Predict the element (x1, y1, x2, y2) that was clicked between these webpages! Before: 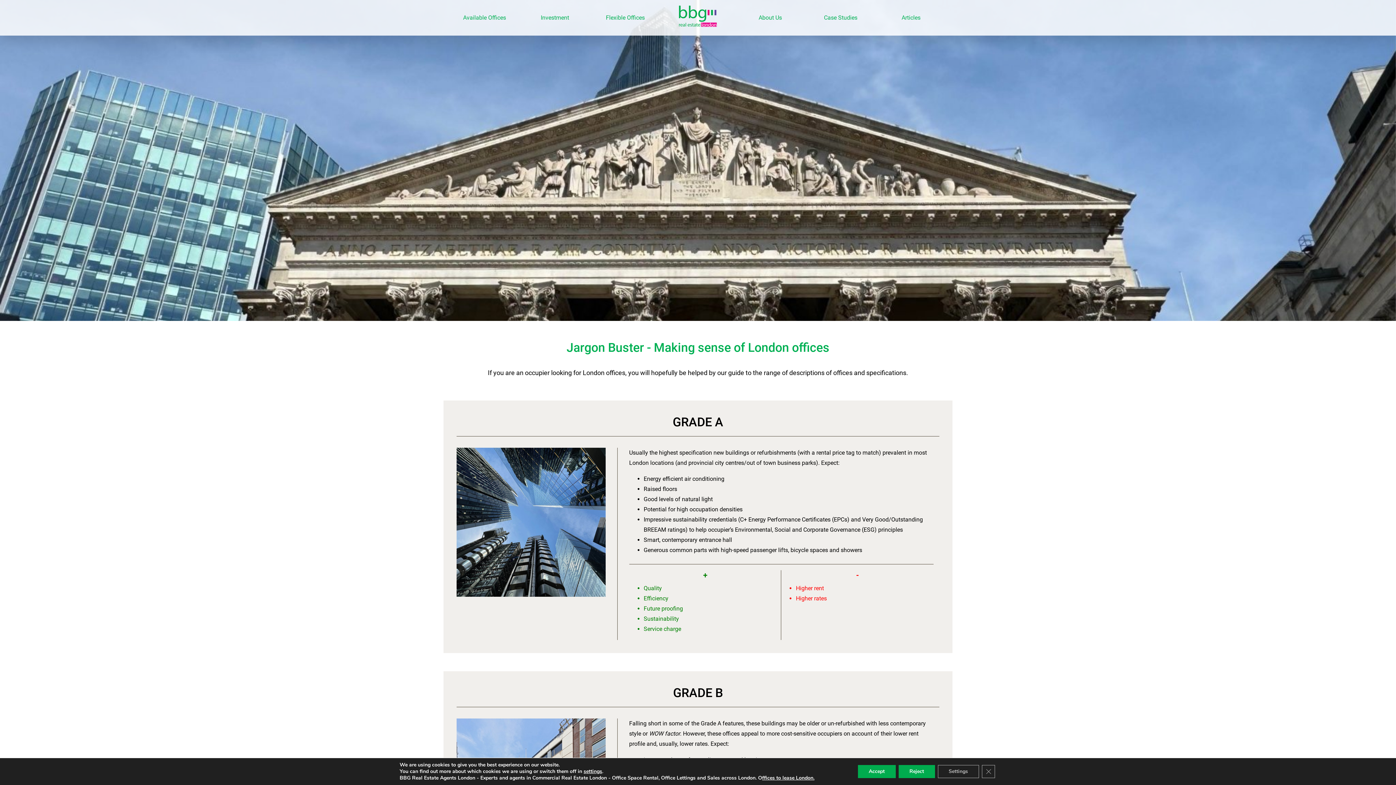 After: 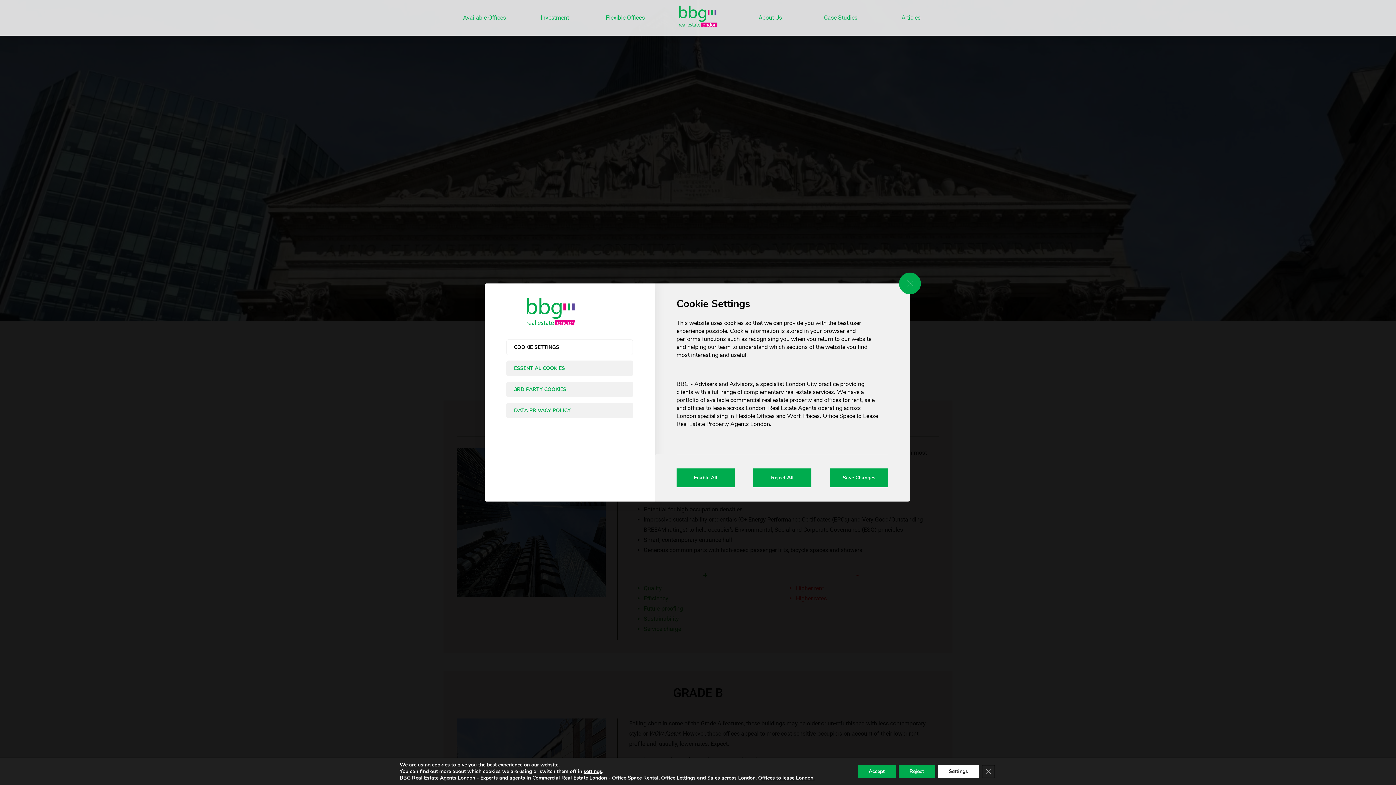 Action: bbox: (938, 765, 979, 778) label: Settings